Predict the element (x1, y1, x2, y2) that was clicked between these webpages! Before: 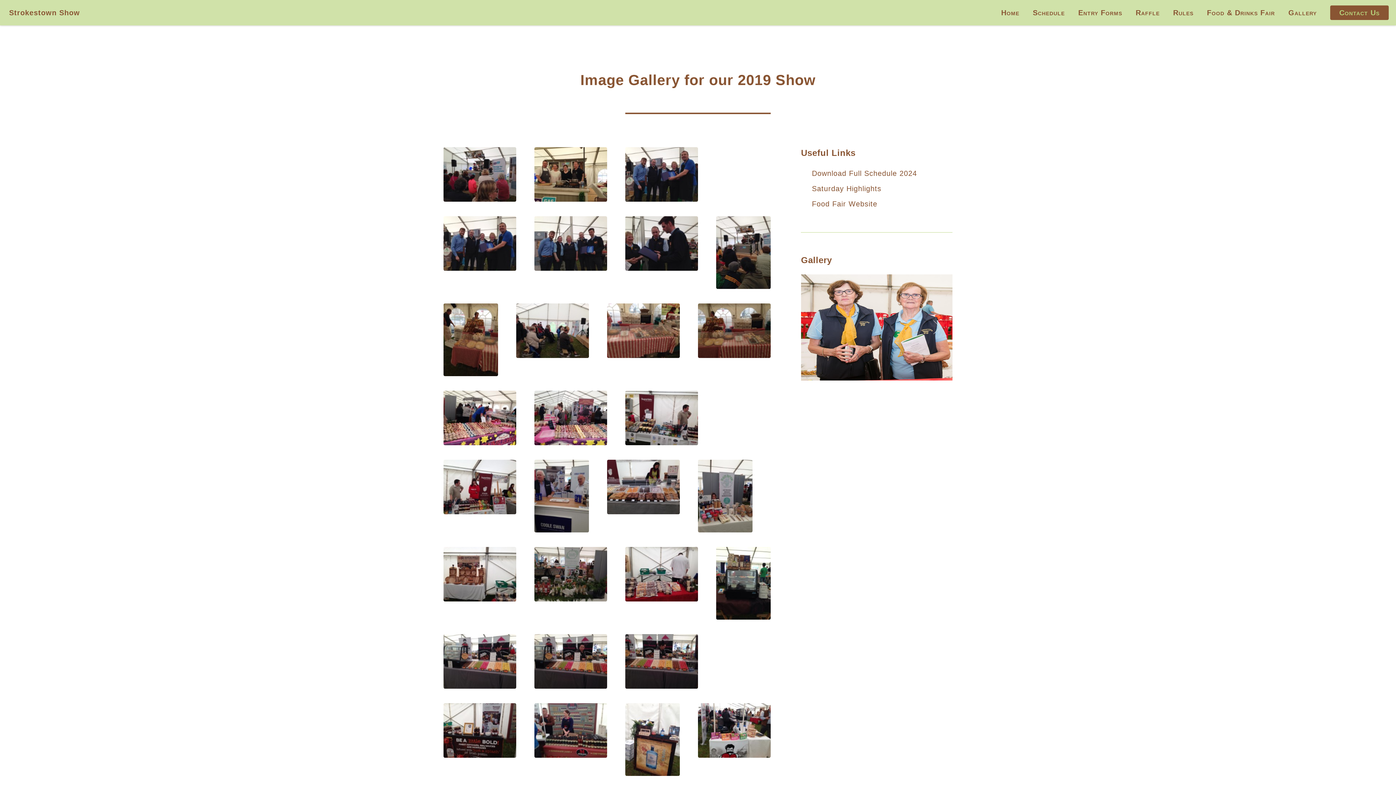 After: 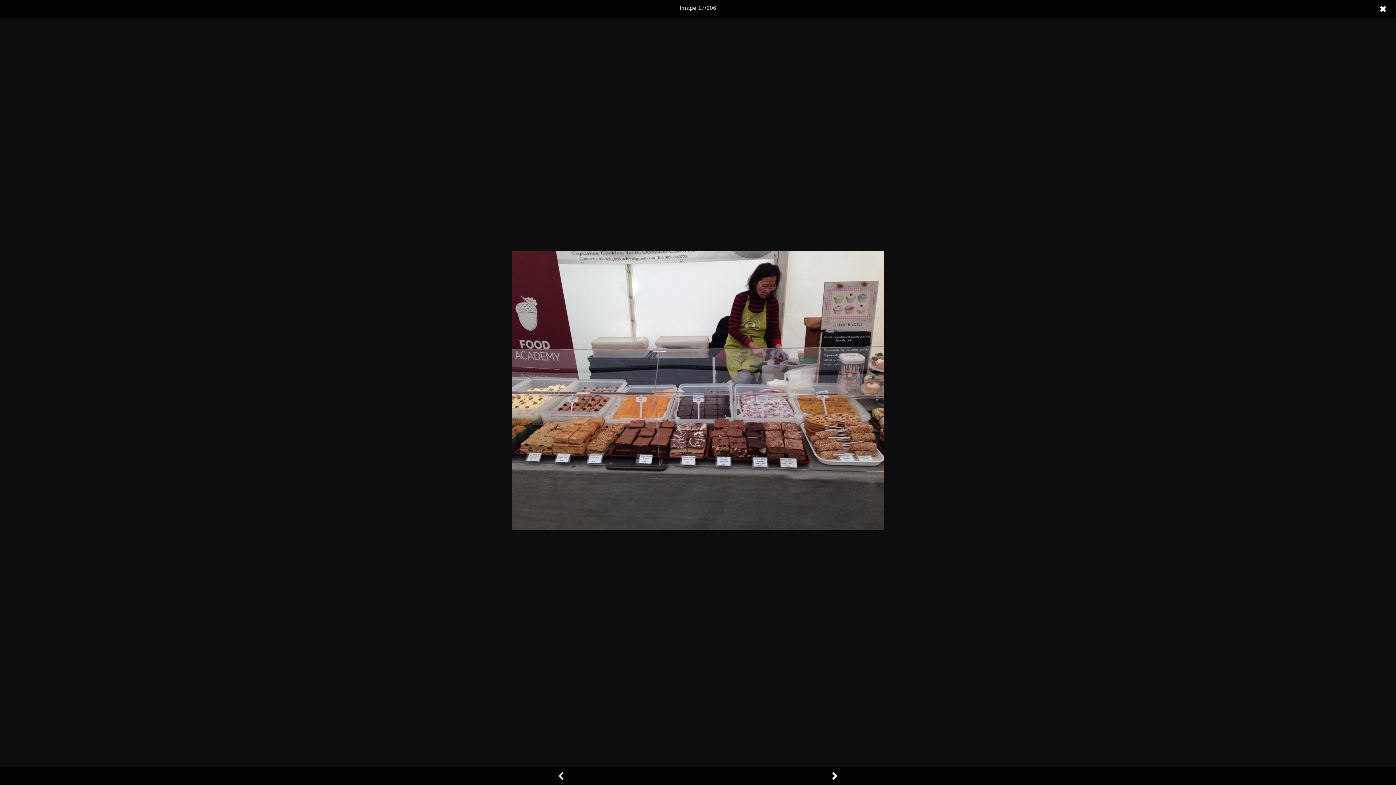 Action: bbox: (589, 460, 680, 547)